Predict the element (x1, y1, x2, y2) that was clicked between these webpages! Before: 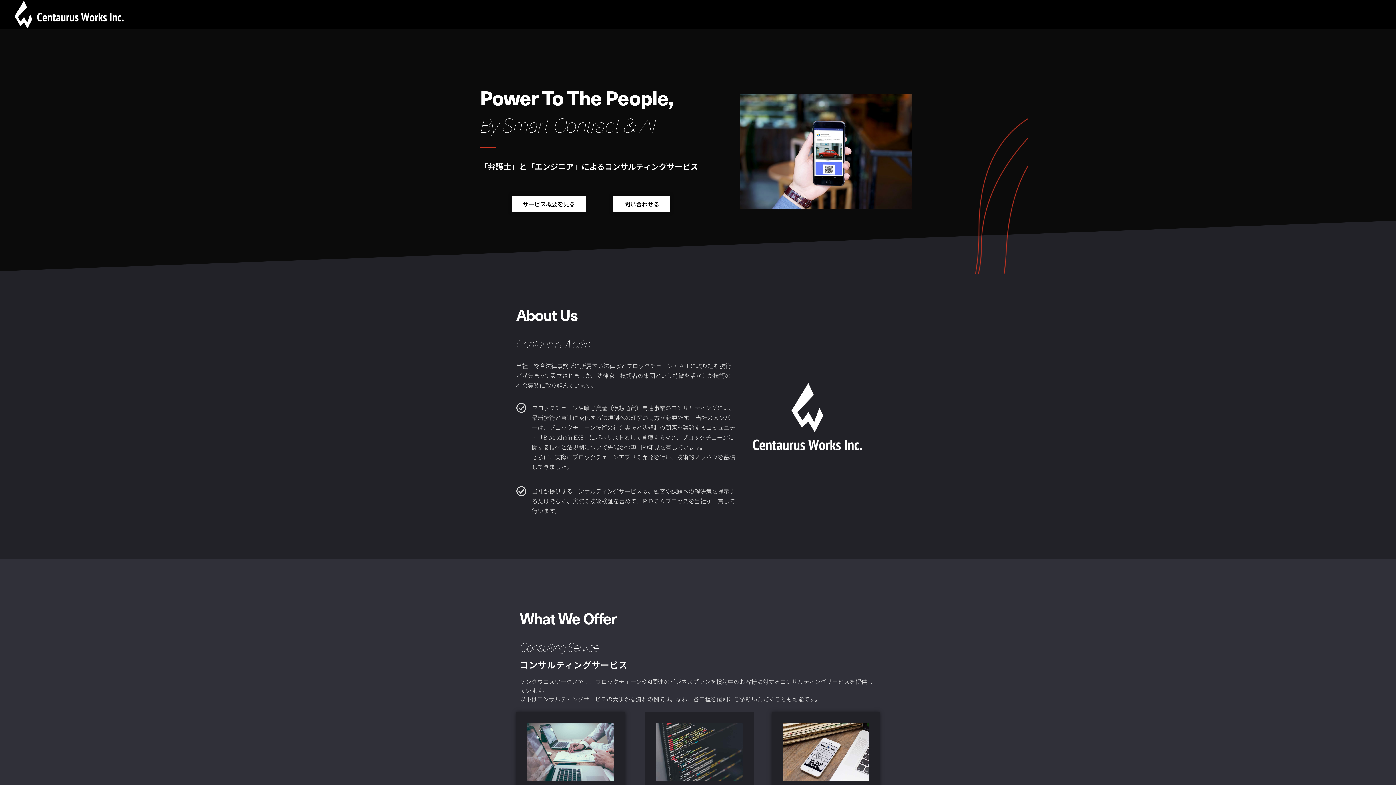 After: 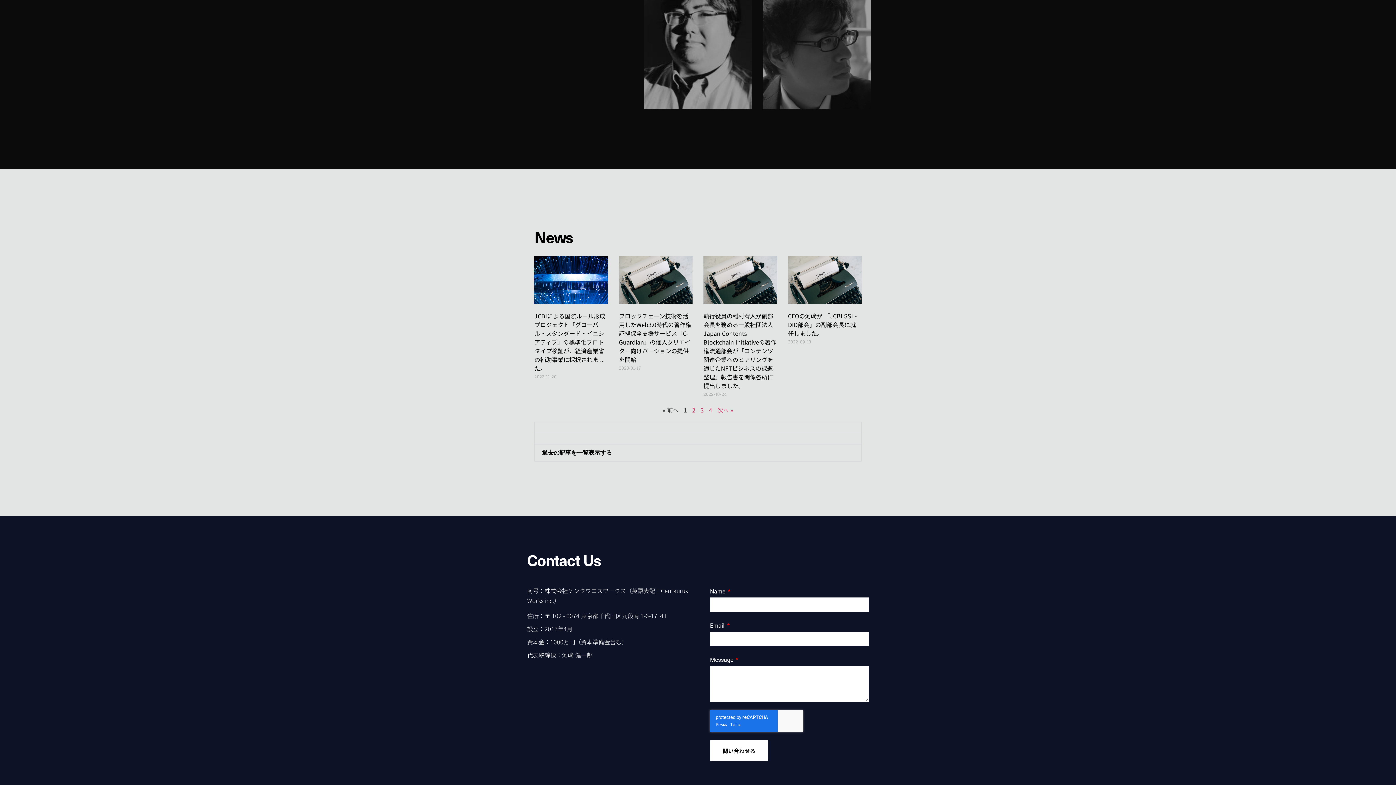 Action: bbox: (613, 195, 670, 212) label: 問い合わせる